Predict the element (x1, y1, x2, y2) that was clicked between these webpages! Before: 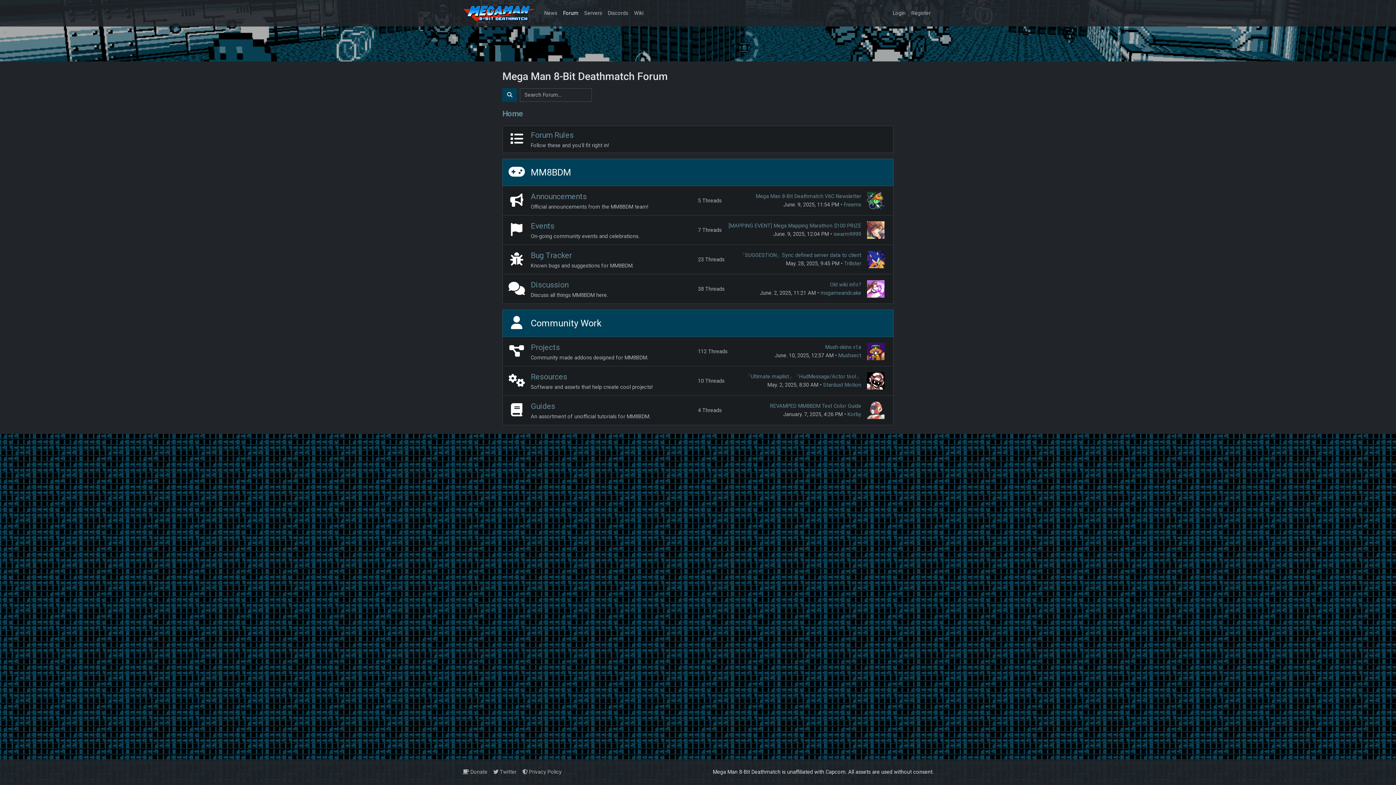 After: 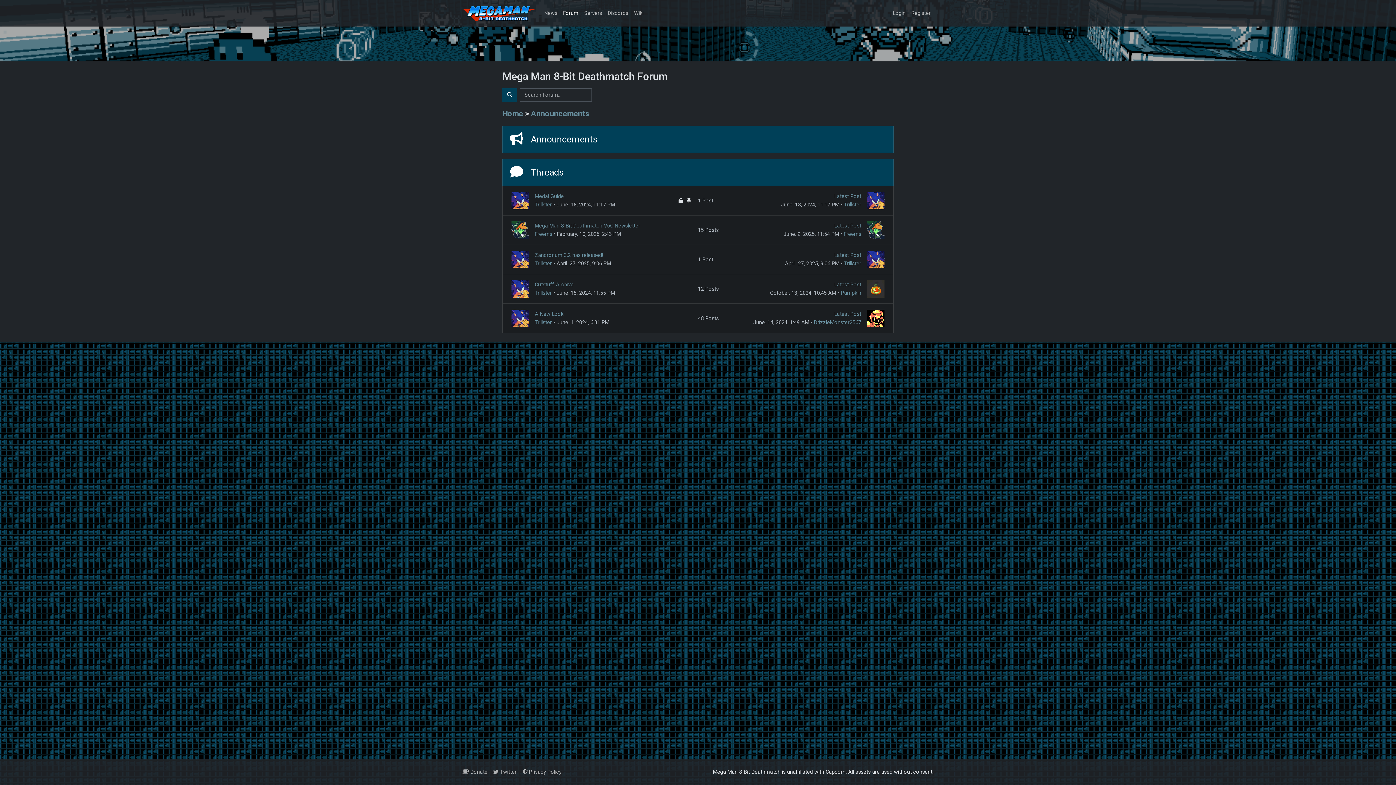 Action: label: Announcements bbox: (530, 191, 586, 200)